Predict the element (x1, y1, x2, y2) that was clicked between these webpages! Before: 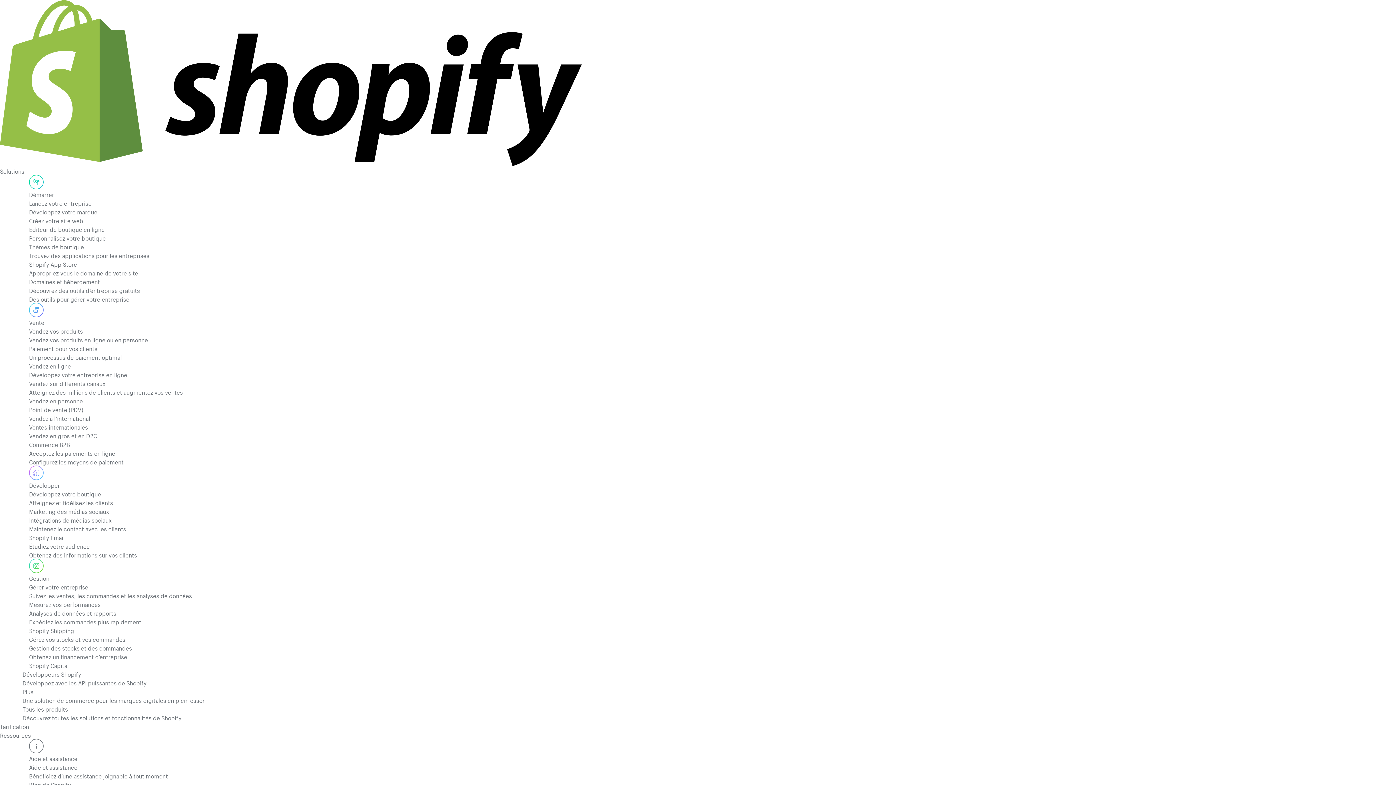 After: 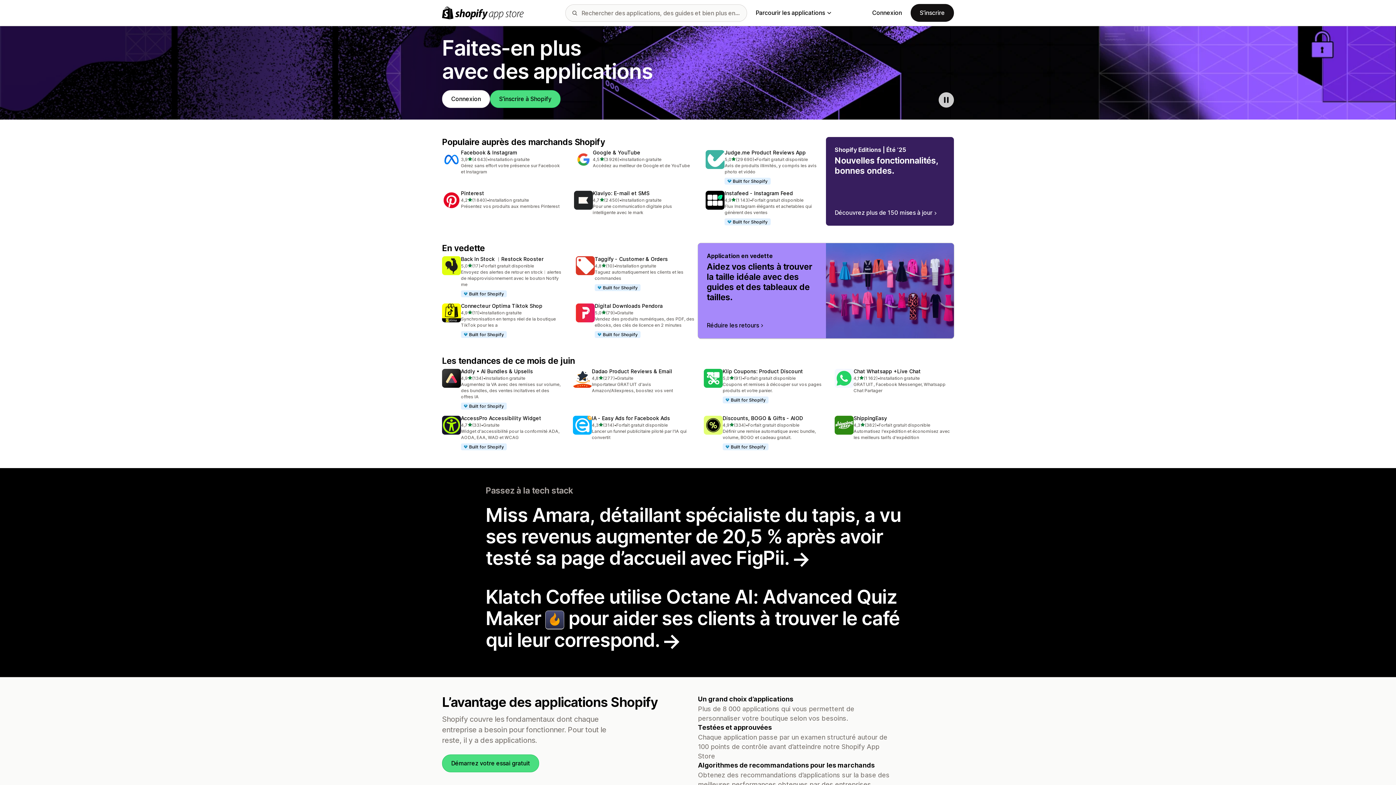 Action: label: Trouvez des applications pour les entreprises
Shopify App Store bbox: (29, 250, 552, 268)